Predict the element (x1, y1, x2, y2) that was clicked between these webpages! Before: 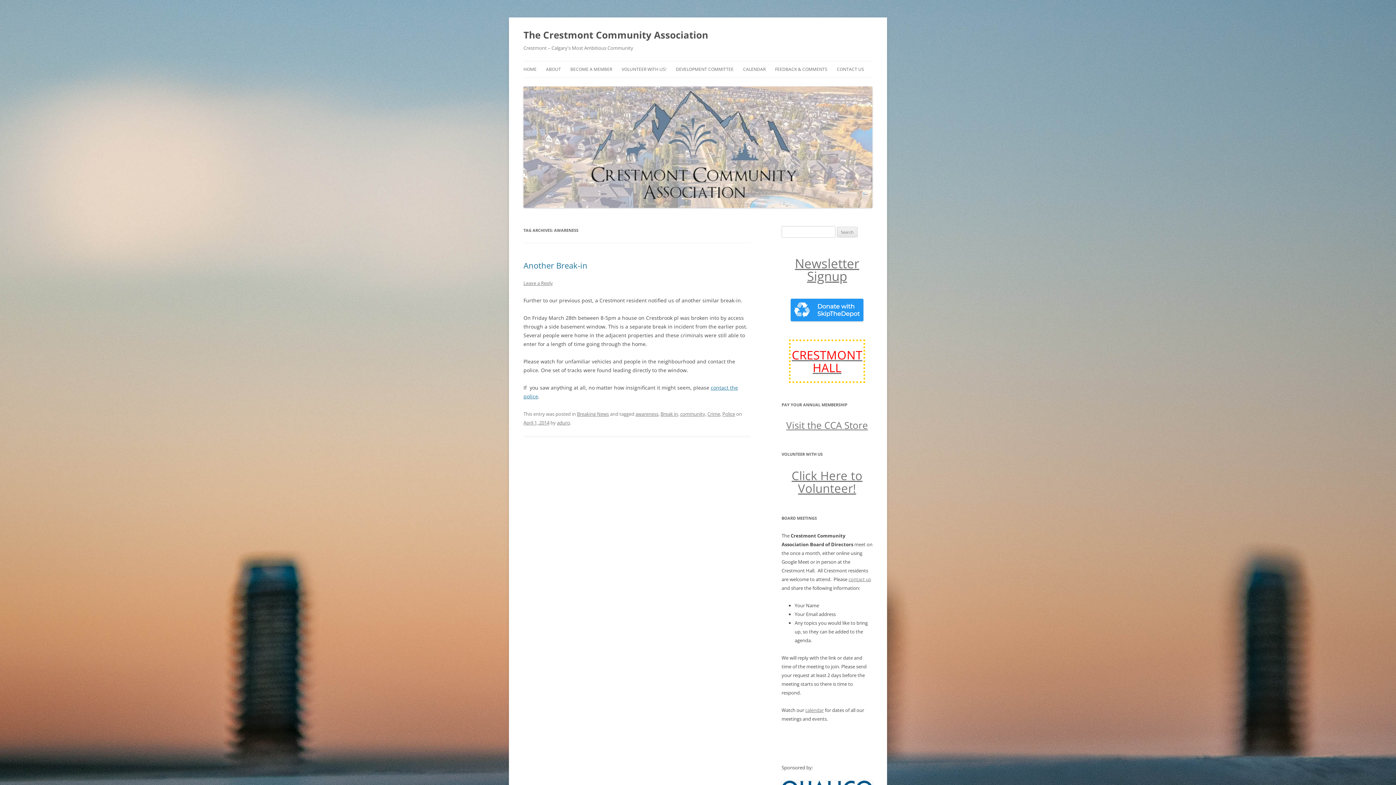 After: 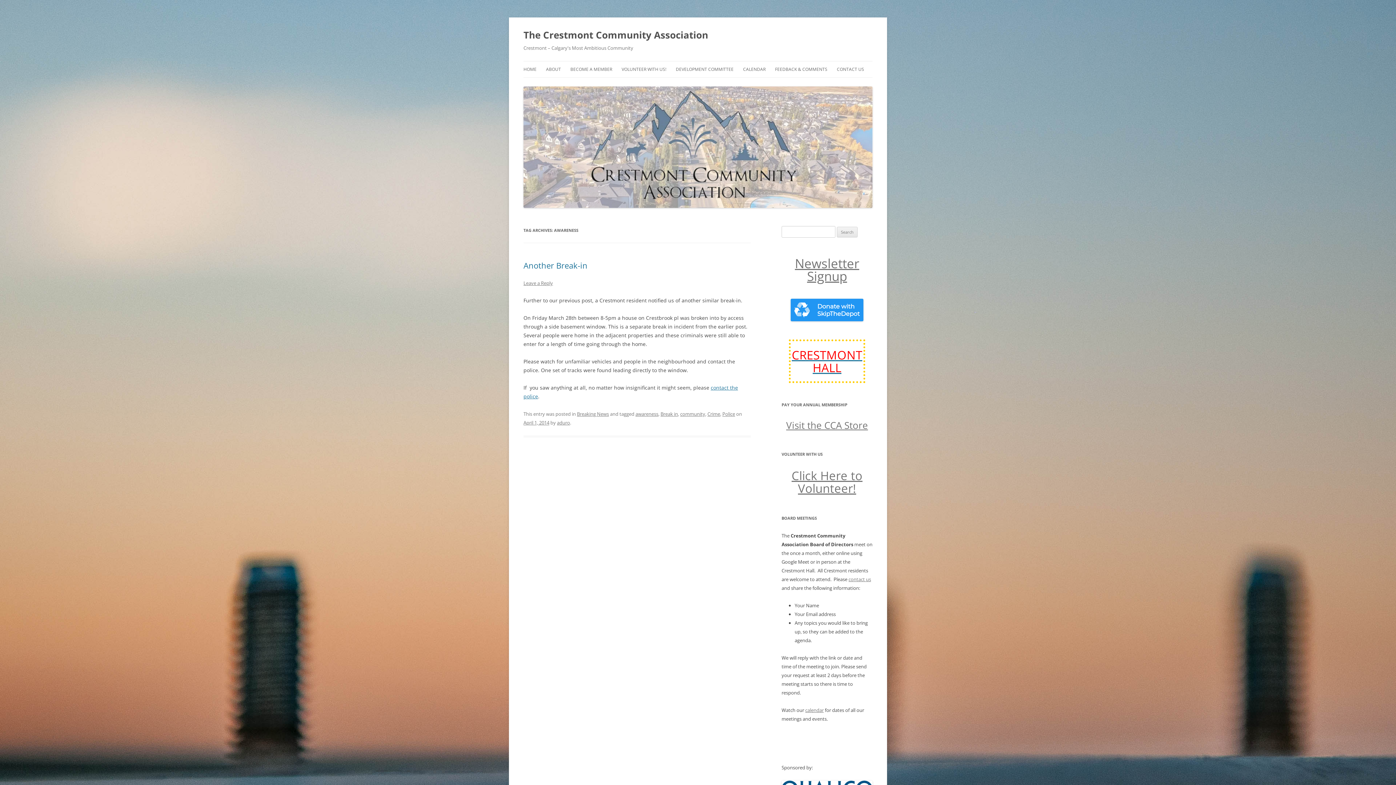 Action: label: CRESTMONT
HALL bbox: (781, 339, 872, 383)